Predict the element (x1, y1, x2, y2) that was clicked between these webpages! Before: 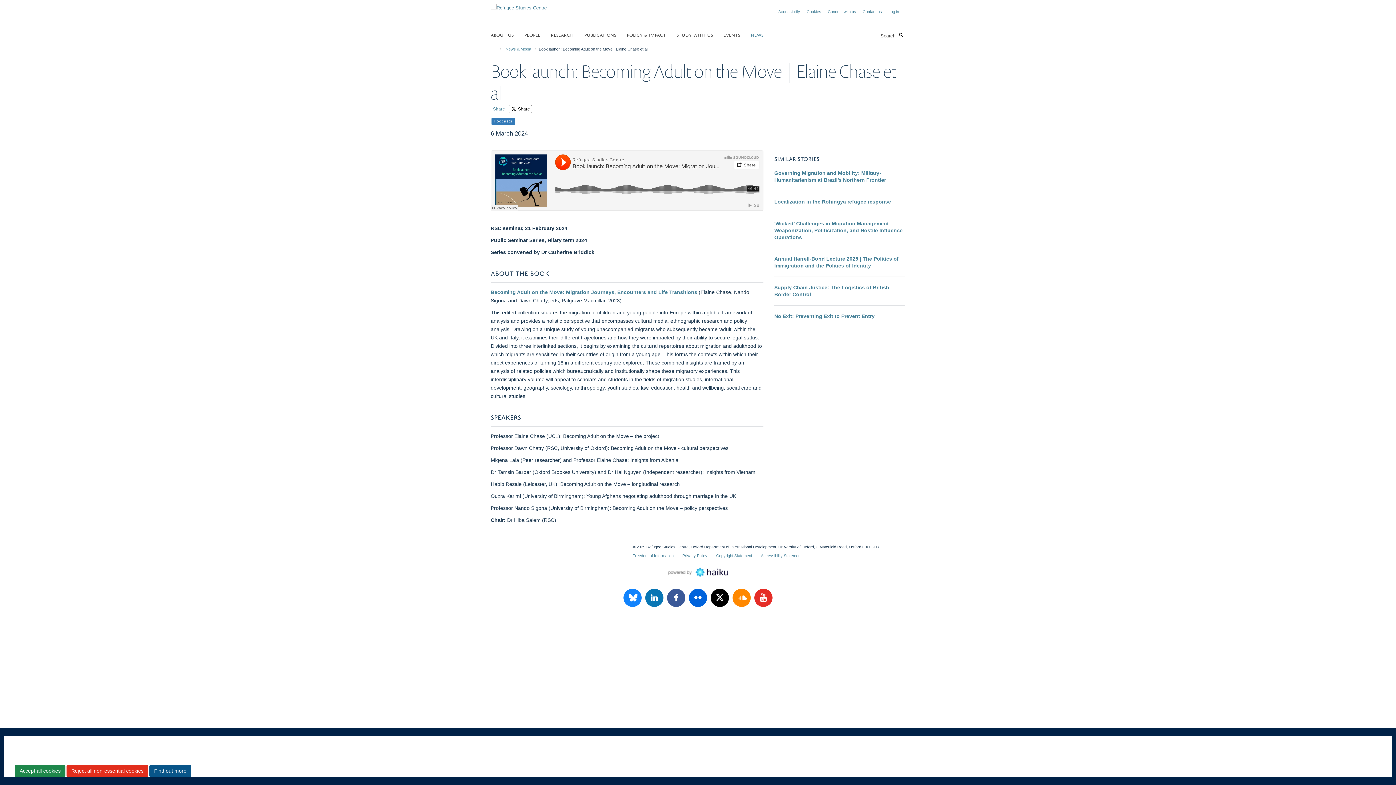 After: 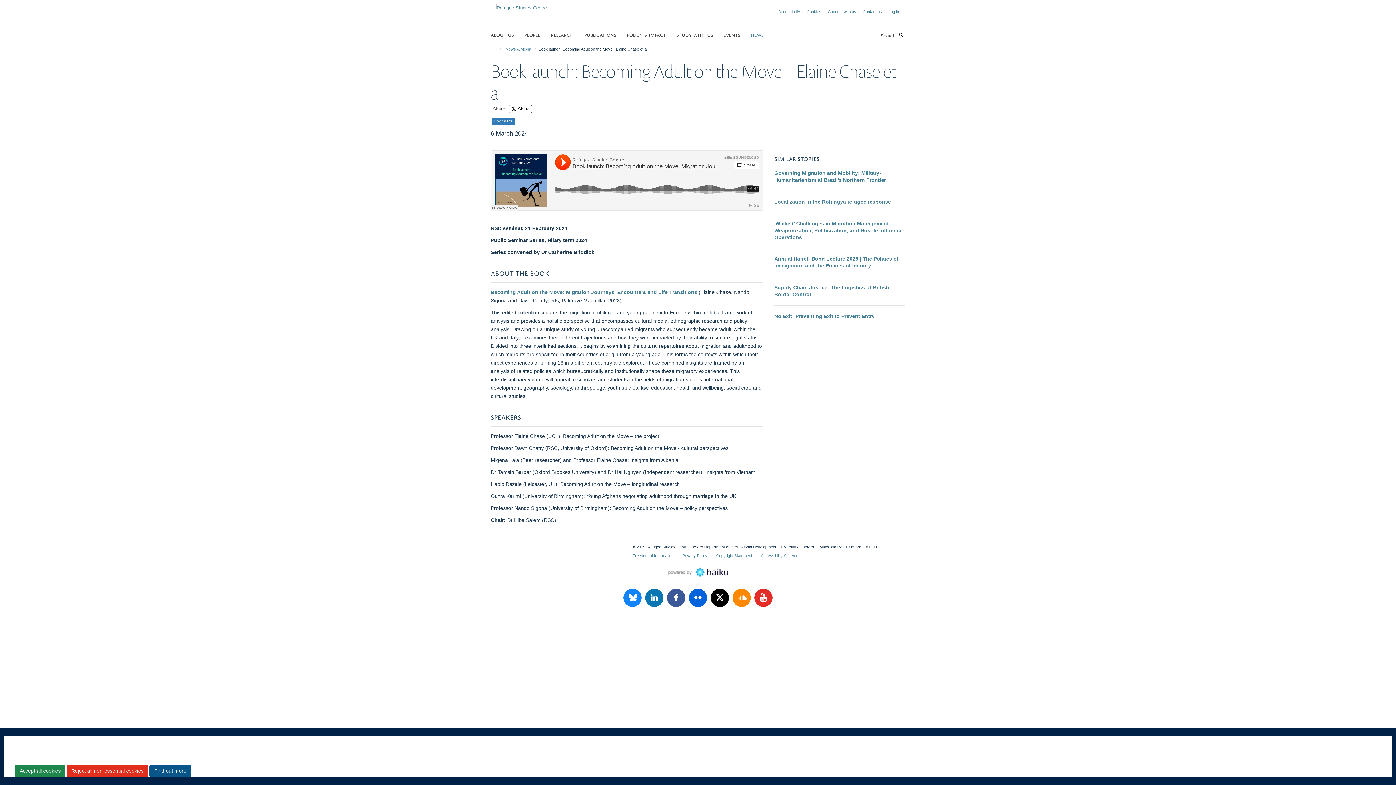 Action: bbox: (490, 104, 507, 112) label: Share